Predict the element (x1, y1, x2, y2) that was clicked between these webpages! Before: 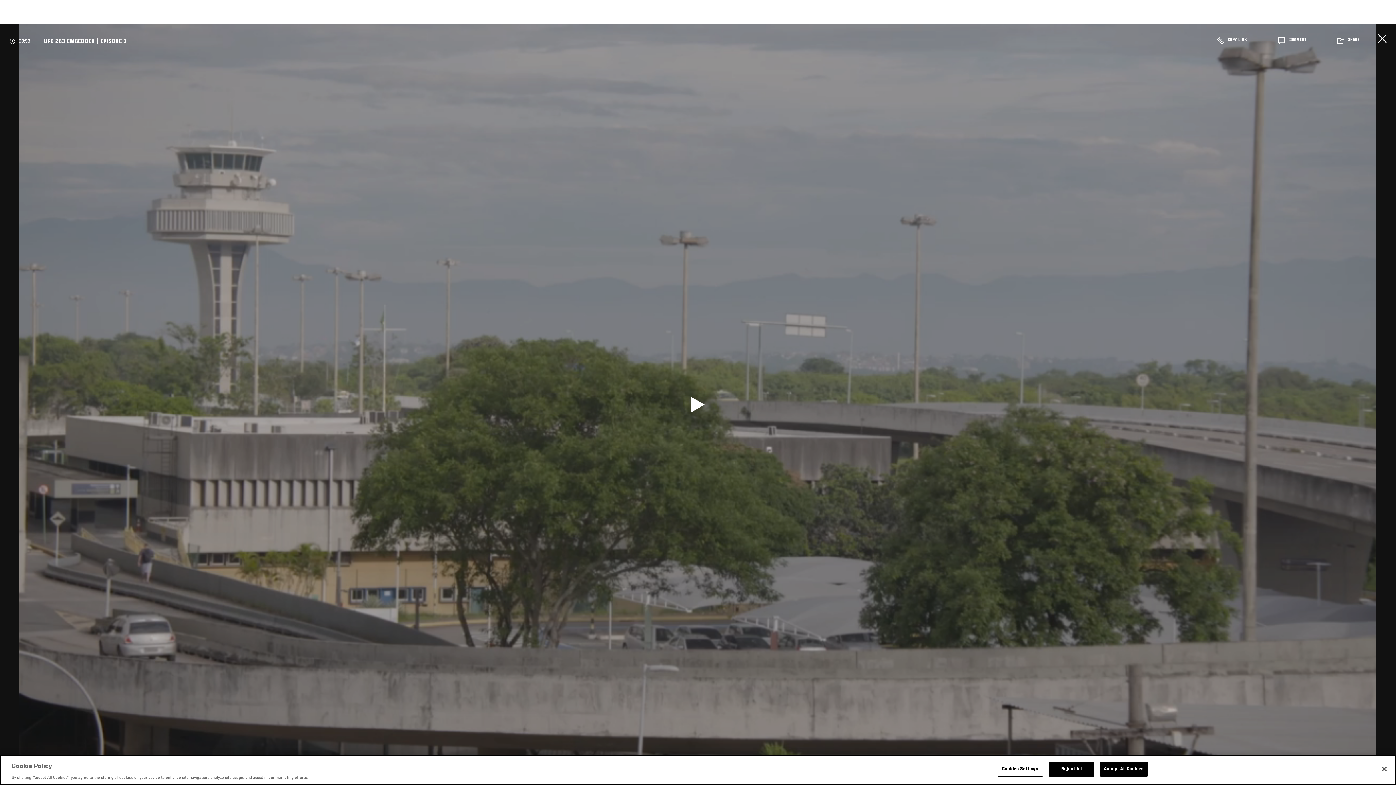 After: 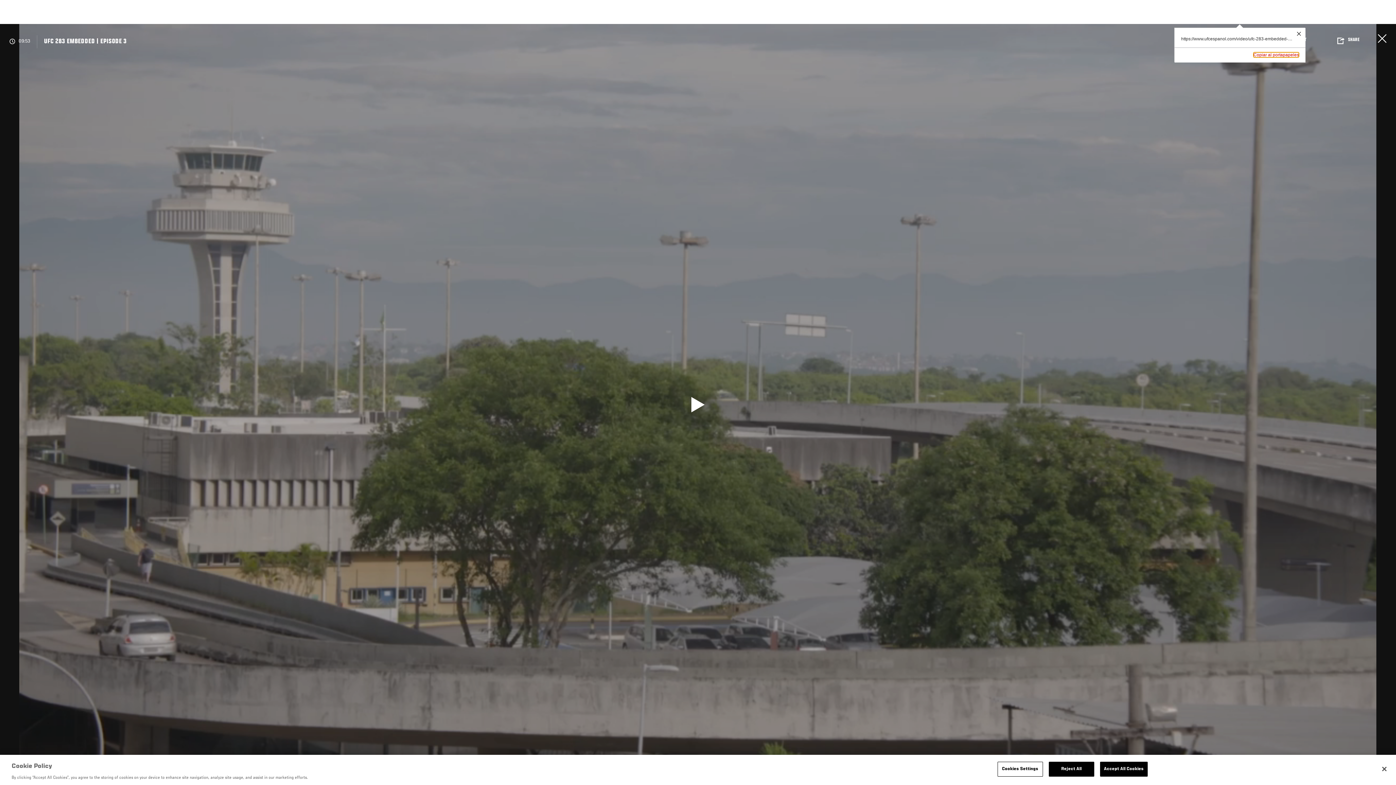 Action: bbox: (1202, 30, 1261, 53) label: COPY LINK